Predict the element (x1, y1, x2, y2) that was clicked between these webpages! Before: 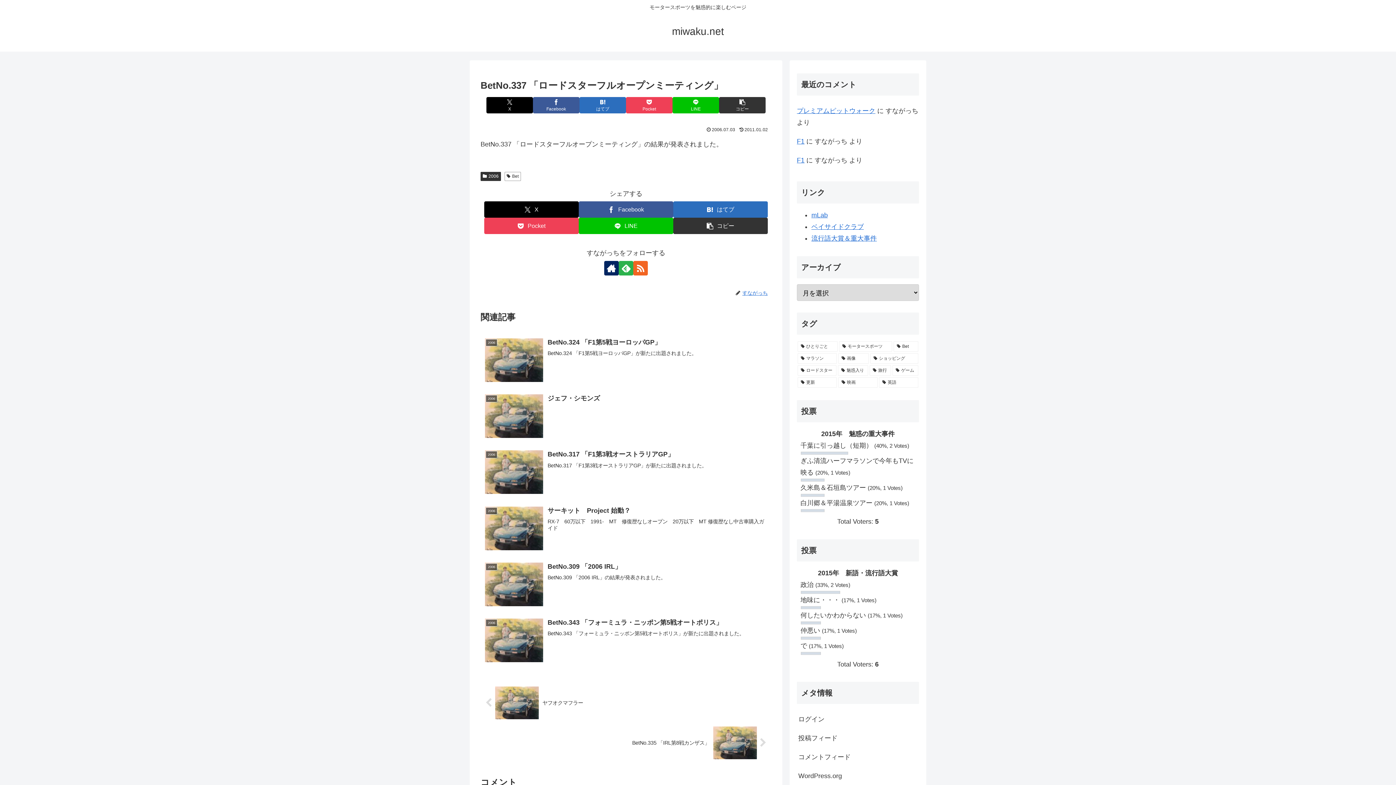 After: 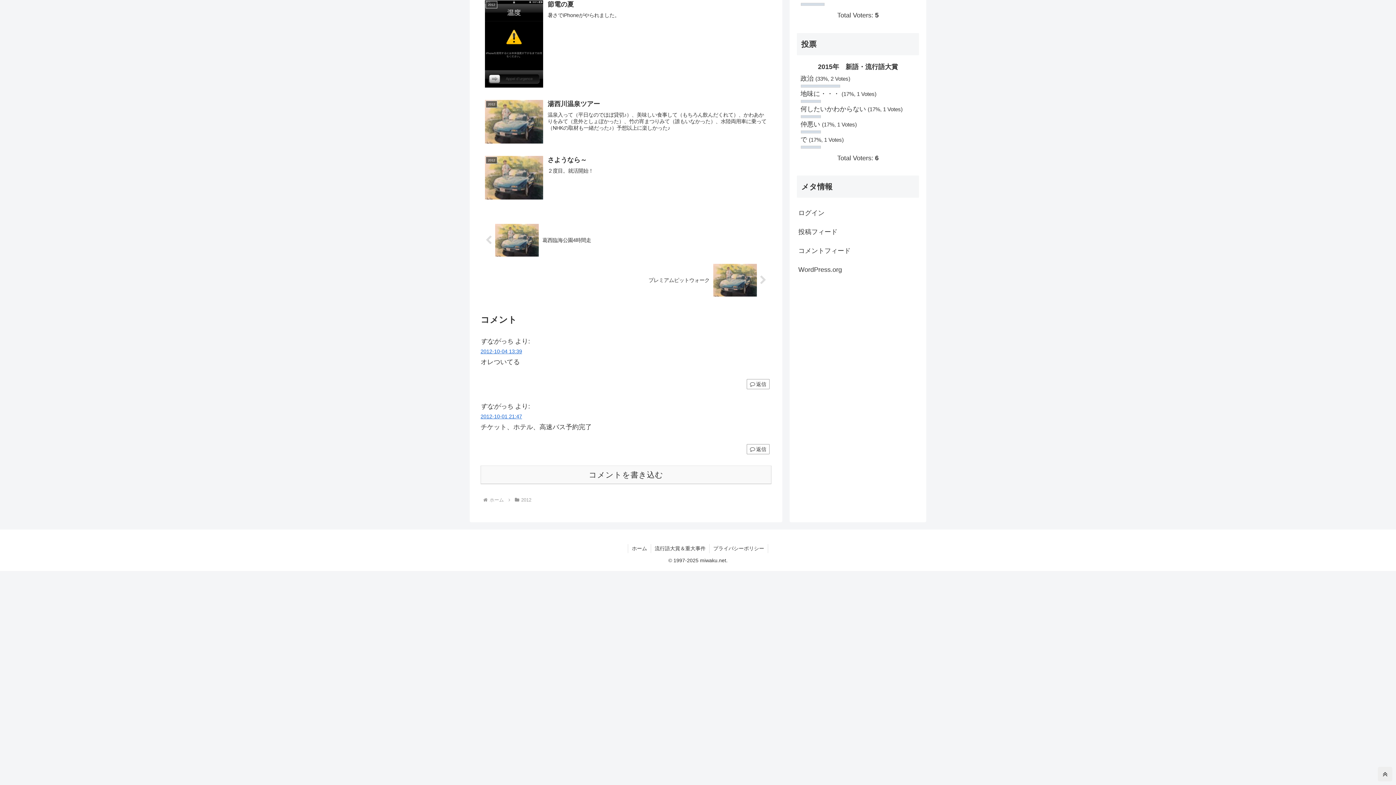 Action: label: F1 bbox: (797, 156, 804, 163)